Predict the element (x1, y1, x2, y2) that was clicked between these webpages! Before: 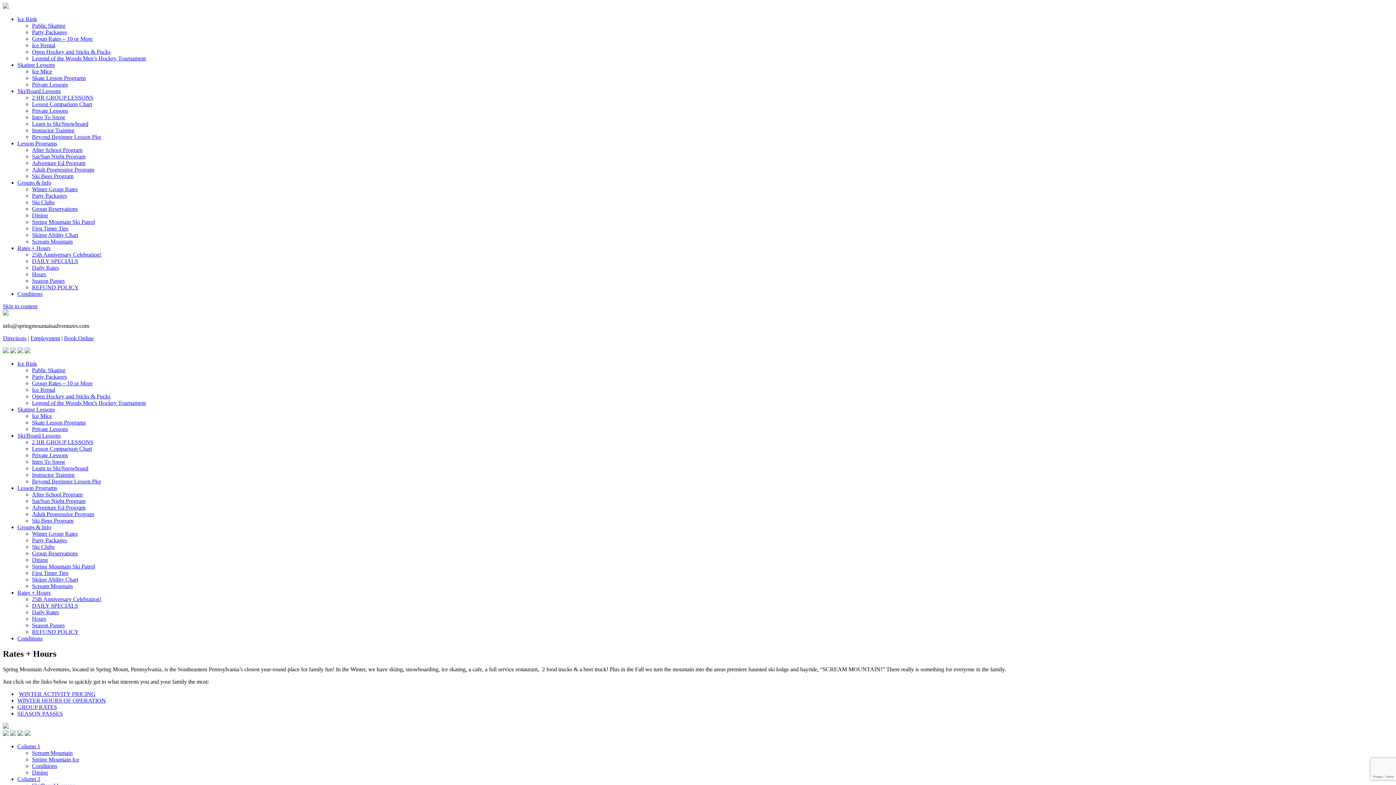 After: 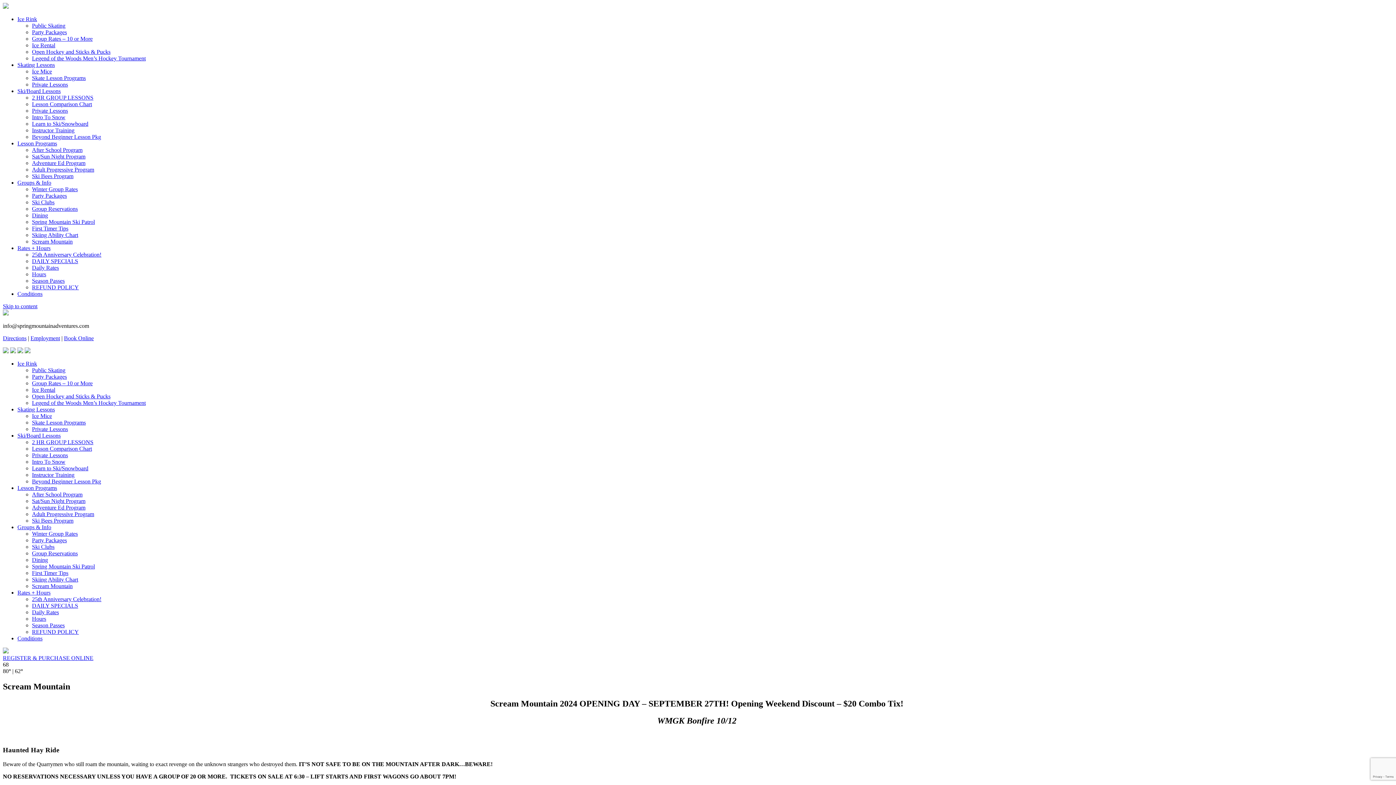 Action: label: Scream Mountain bbox: (32, 238, 72, 244)